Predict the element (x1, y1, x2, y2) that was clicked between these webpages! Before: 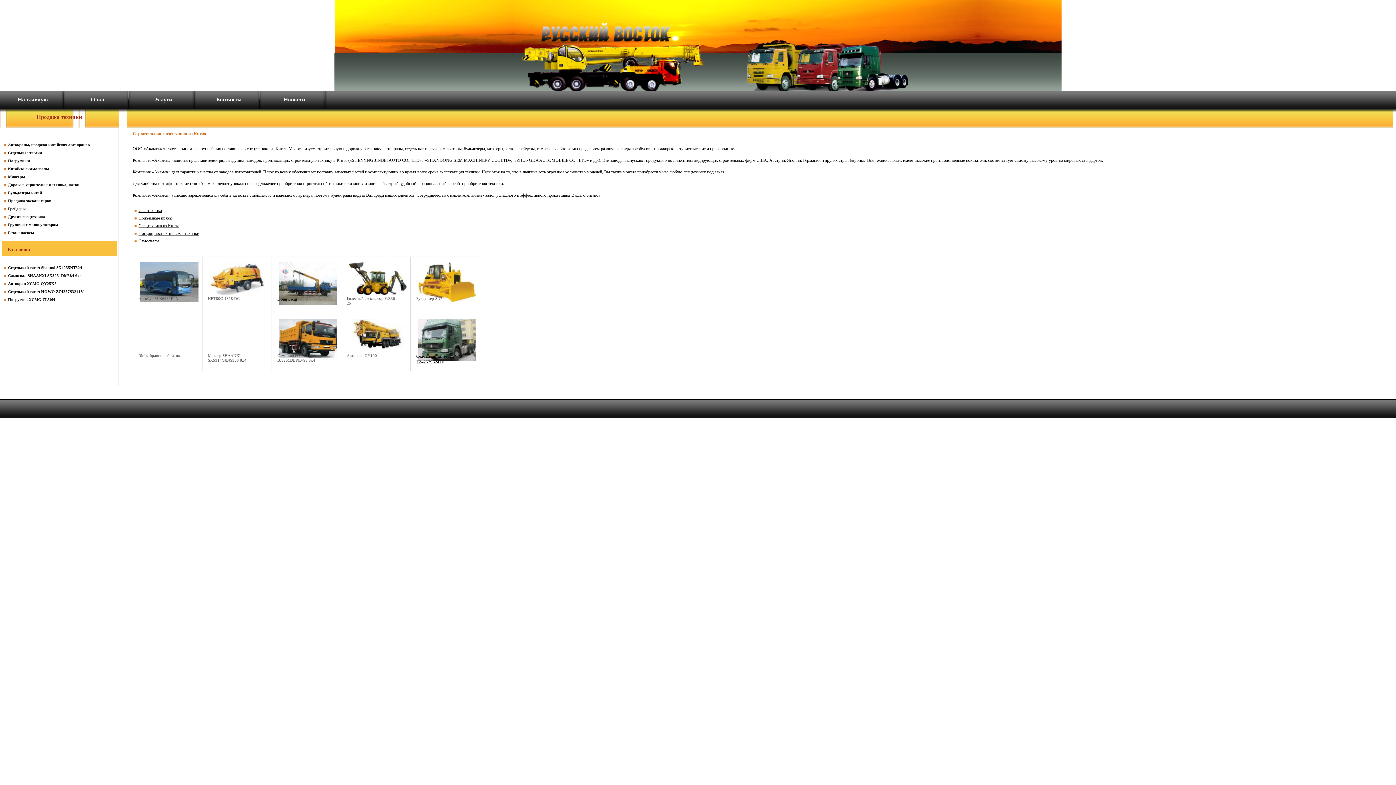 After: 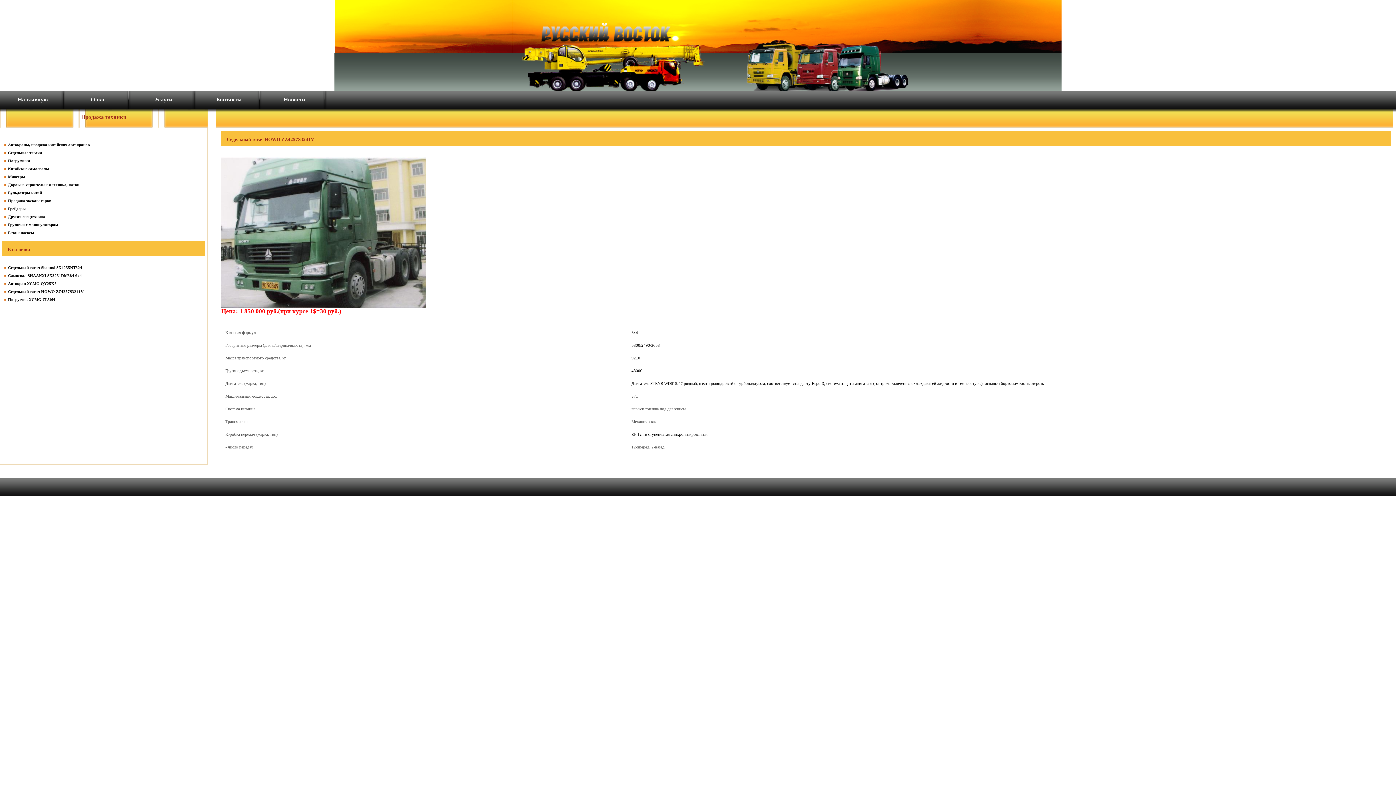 Action: label: Седельный тягач HOWO ZZ4257S3241V bbox: (8, 289, 83, 293)